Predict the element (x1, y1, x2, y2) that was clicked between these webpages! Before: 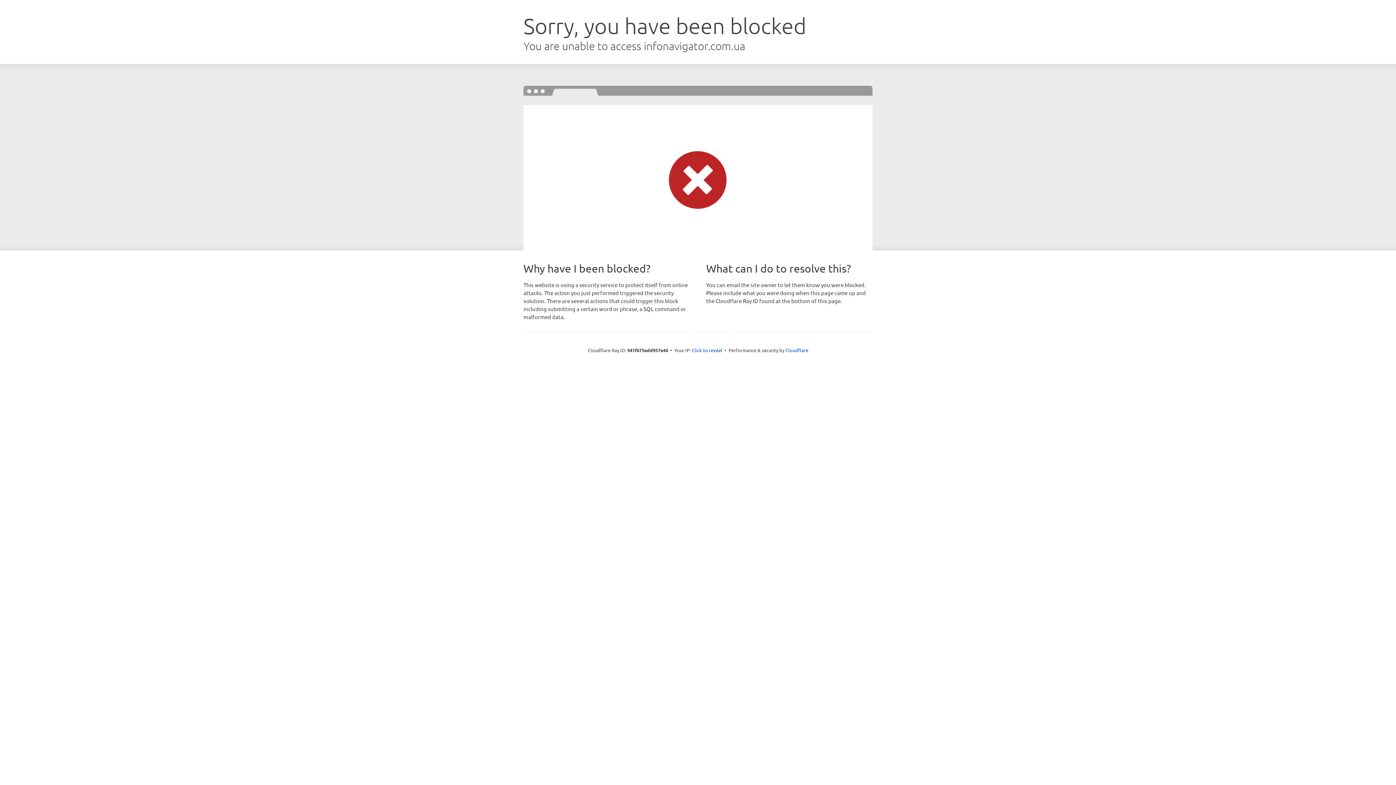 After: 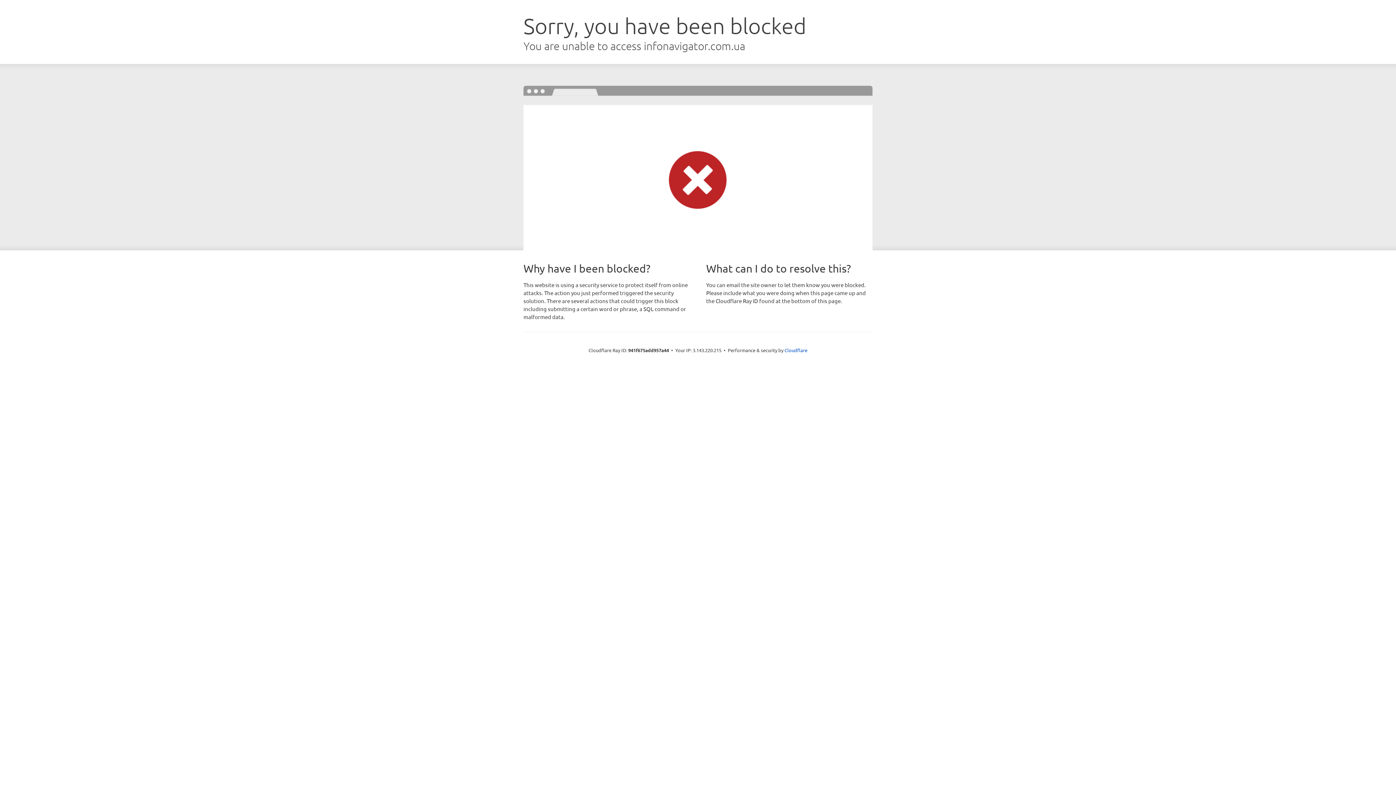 Action: bbox: (692, 346, 722, 353) label: Click to reveal